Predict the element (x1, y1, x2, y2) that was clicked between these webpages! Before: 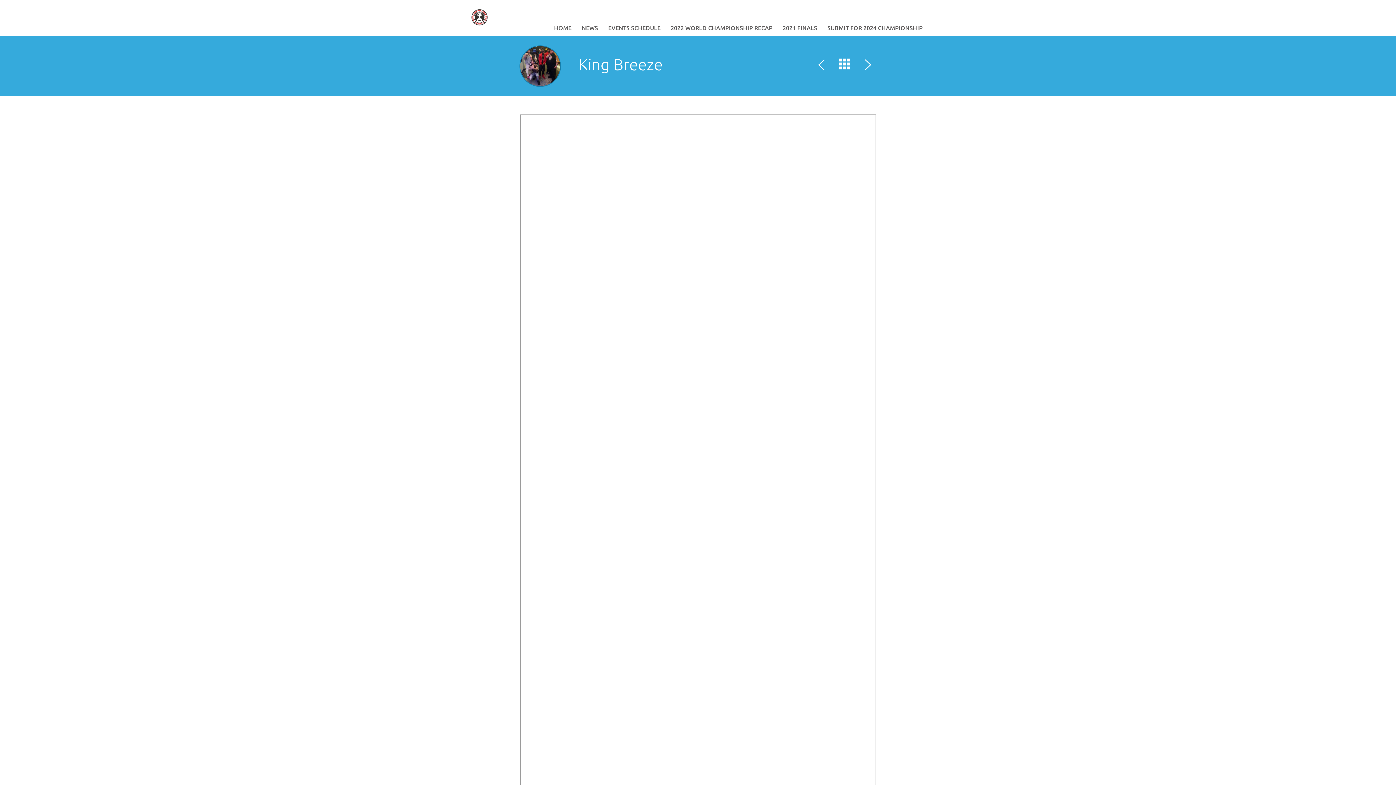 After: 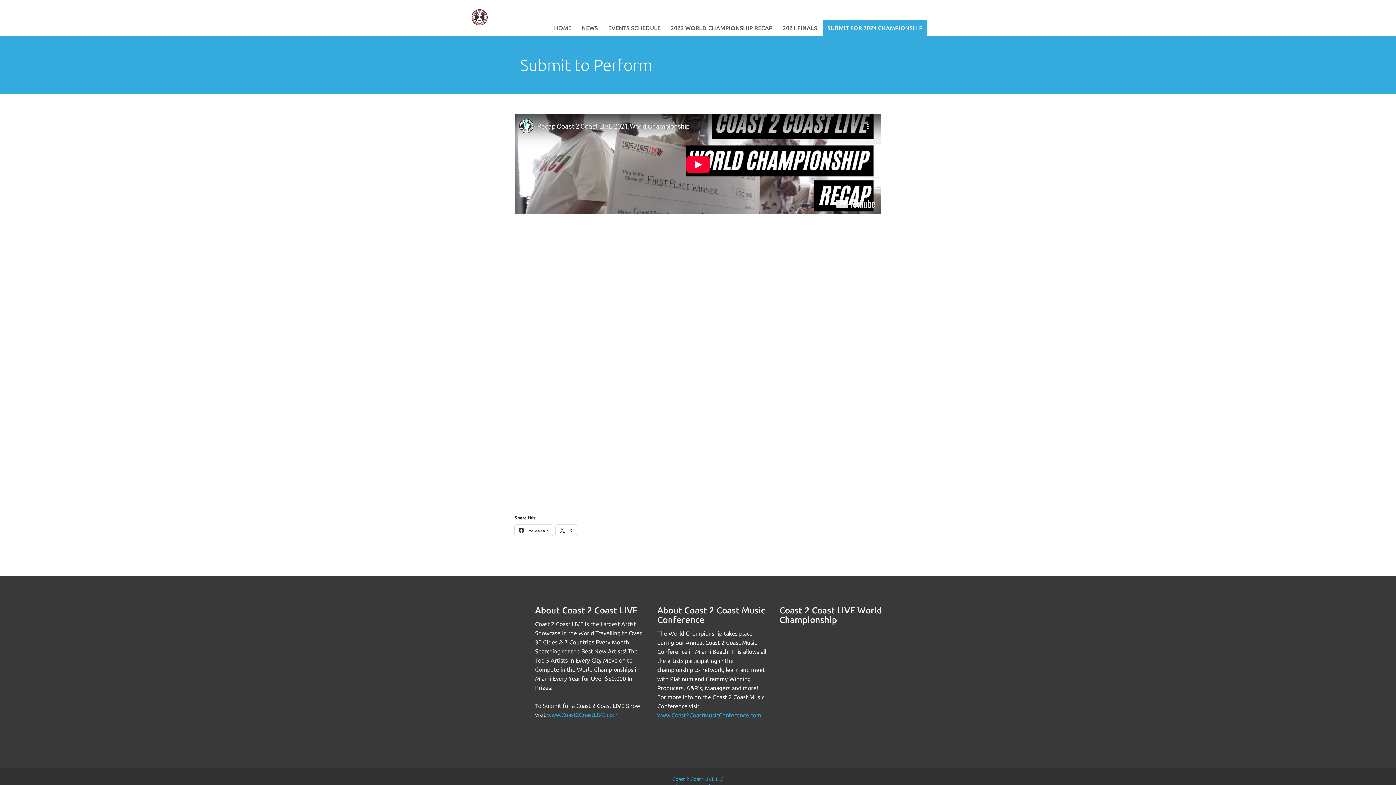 Action: label: SUBMIT FOR 2024 CHAMPIONSHIP bbox: (823, 19, 927, 36)